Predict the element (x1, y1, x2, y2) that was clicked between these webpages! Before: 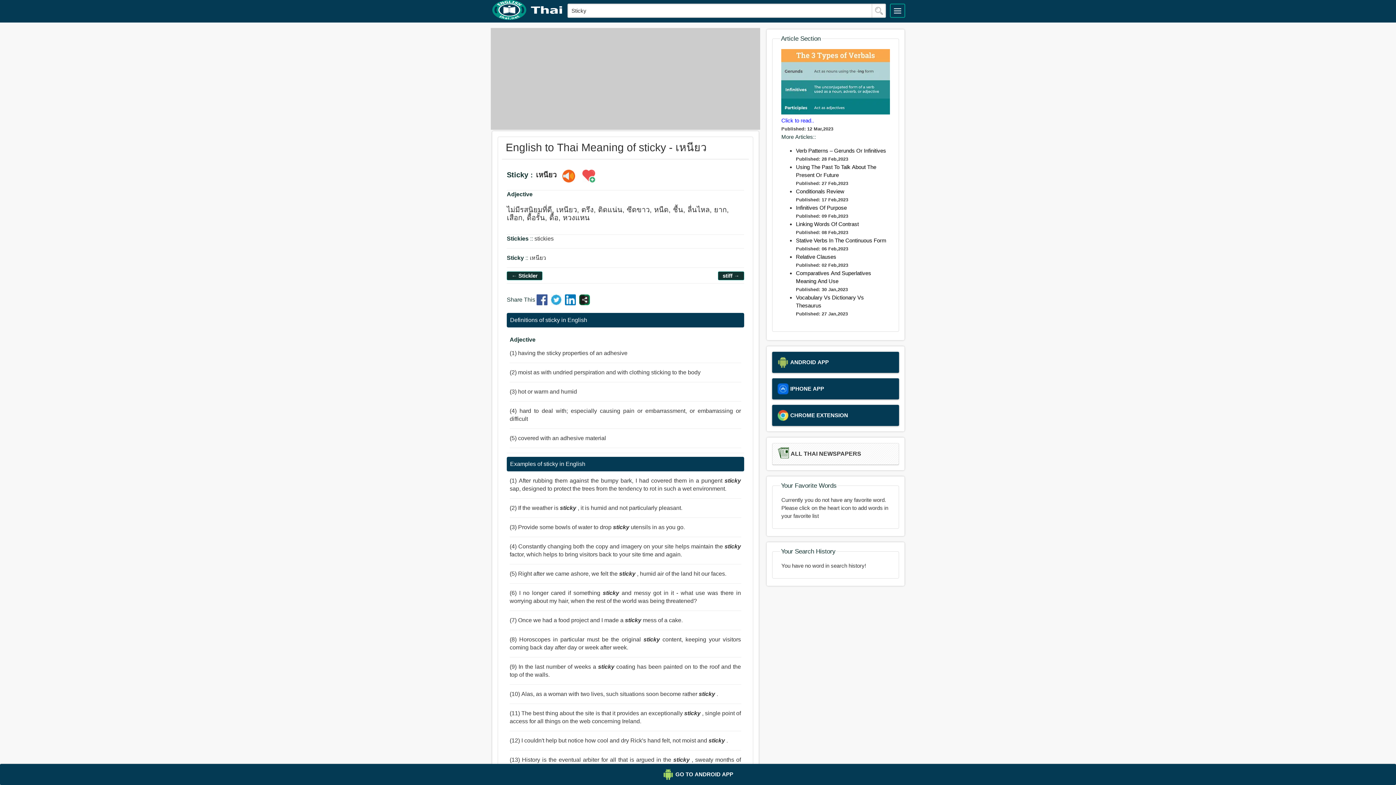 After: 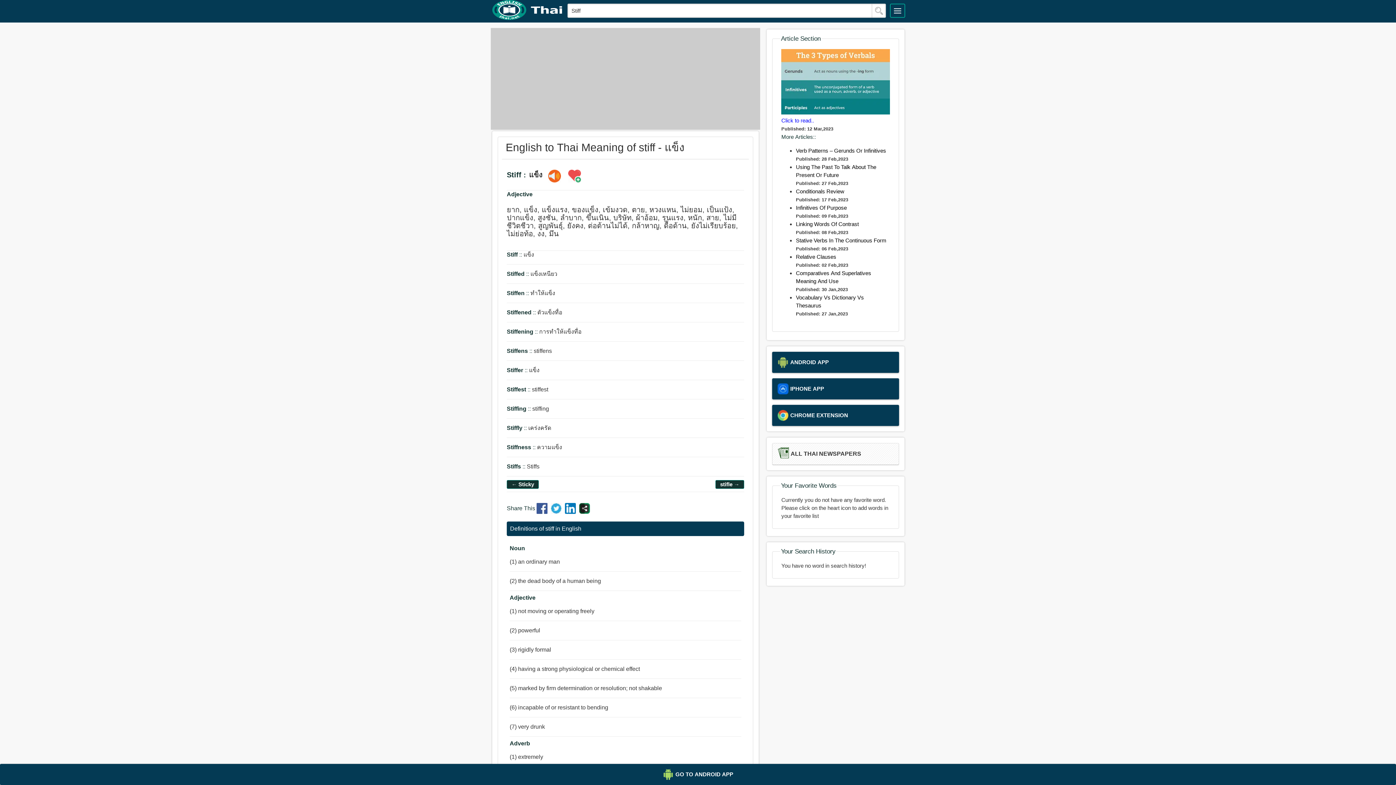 Action: label: stiff → bbox: (718, 270, 743, 281)